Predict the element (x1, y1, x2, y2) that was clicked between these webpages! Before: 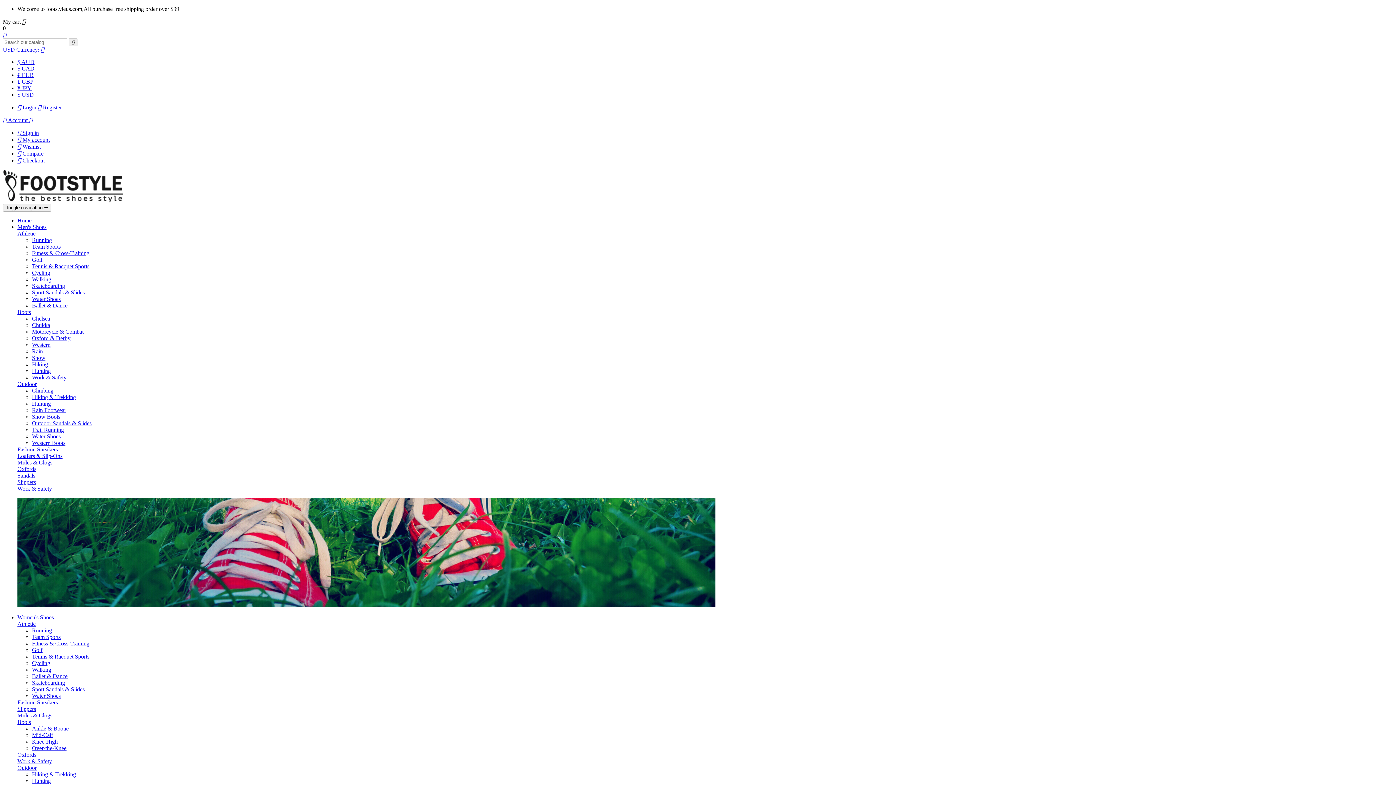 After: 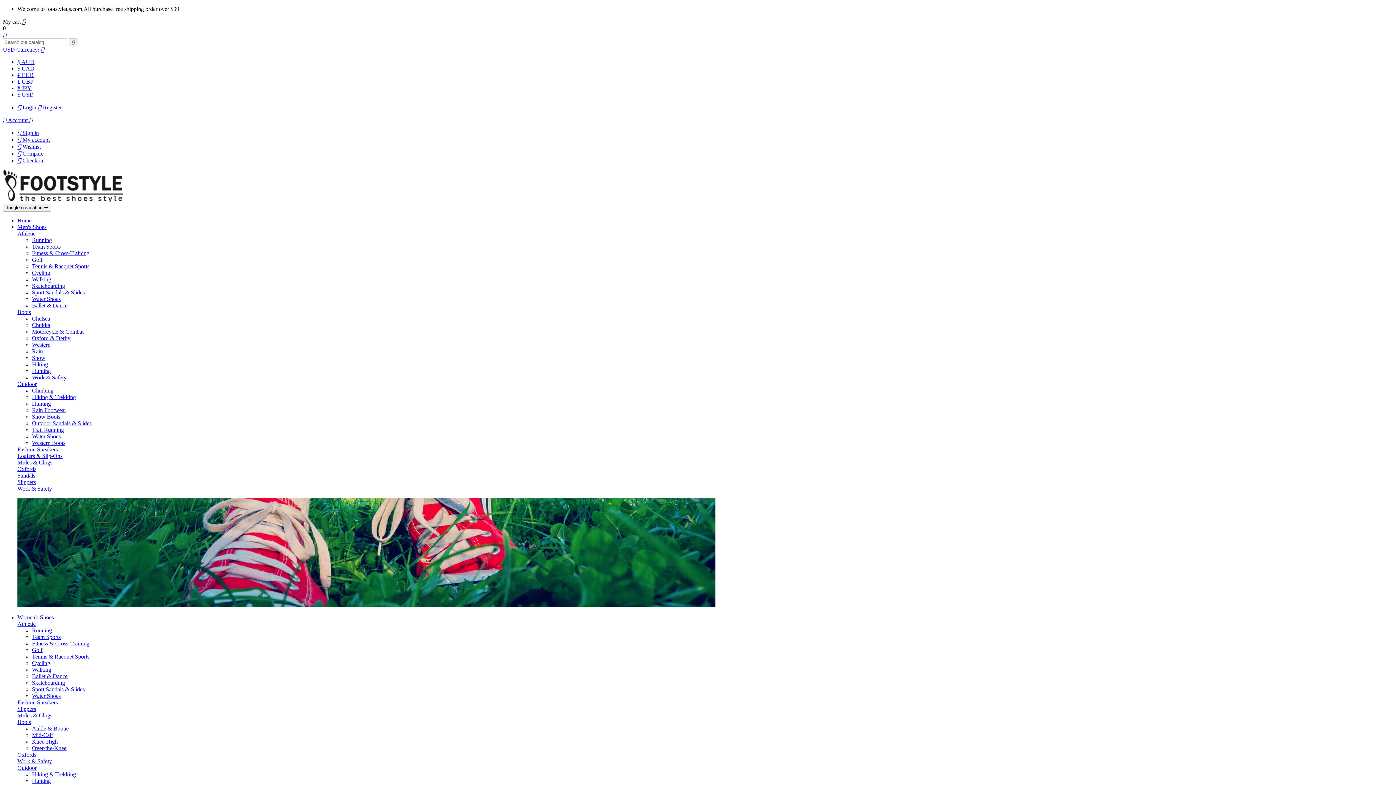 Action: bbox: (32, 361, 48, 367) label: Hiking